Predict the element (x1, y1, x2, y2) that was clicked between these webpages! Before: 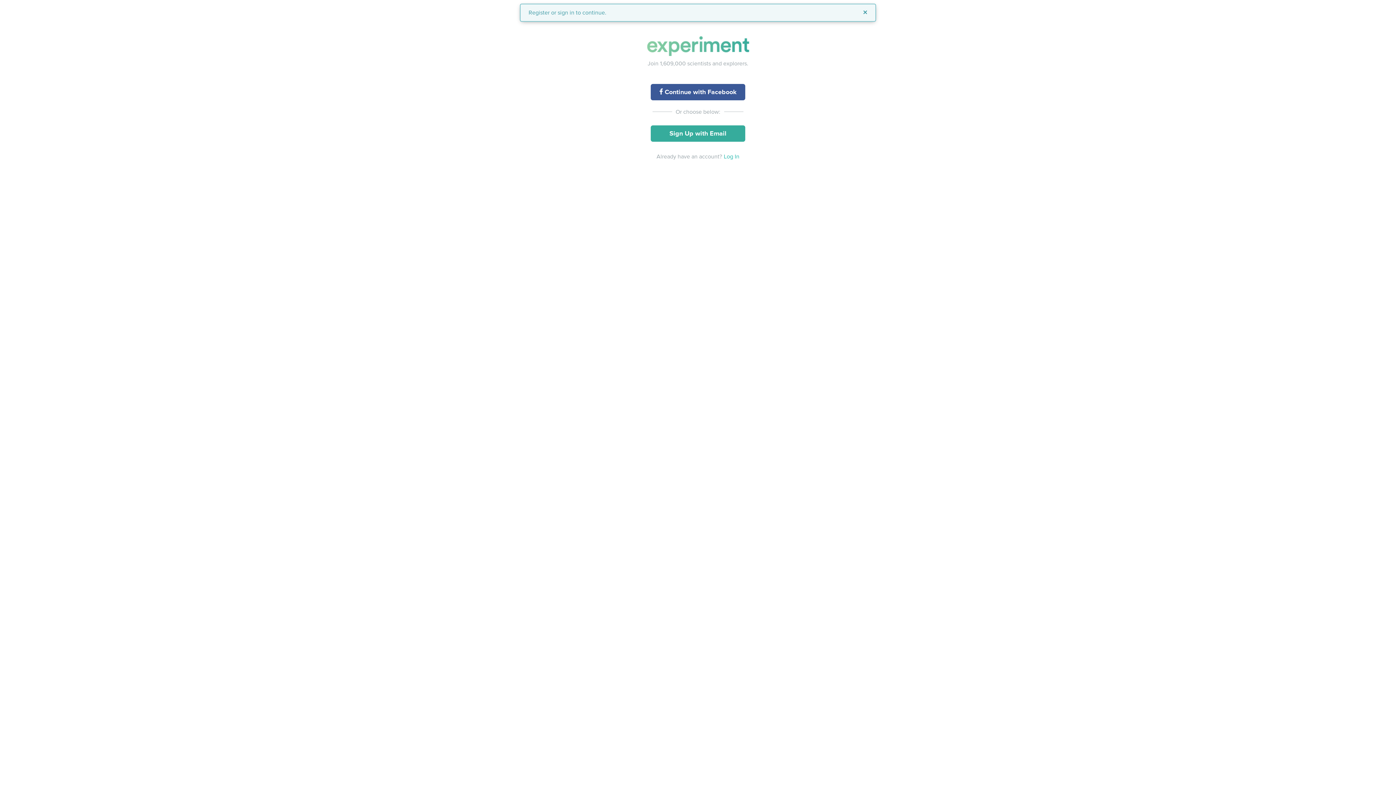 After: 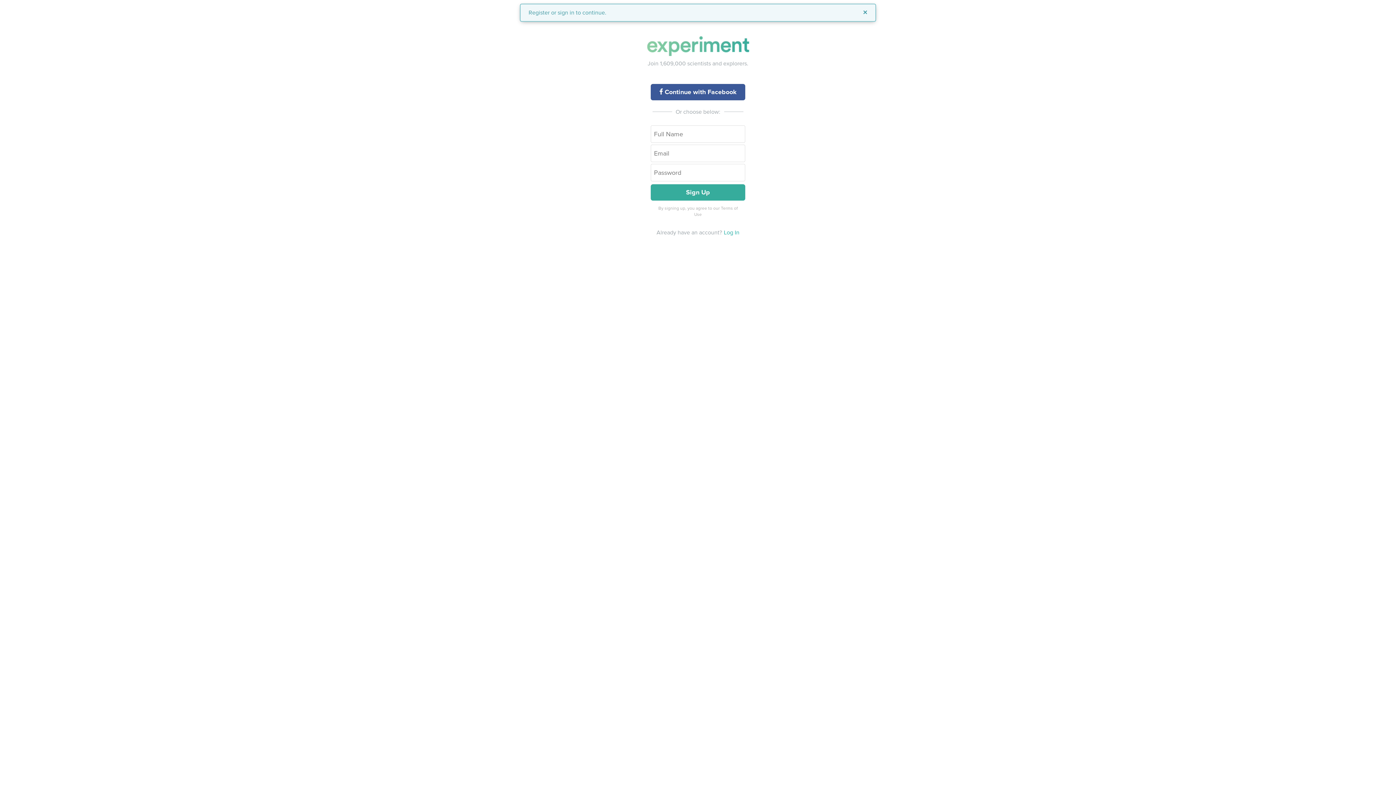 Action: label: Sign Up with Email bbox: (650, 125, 745, 141)